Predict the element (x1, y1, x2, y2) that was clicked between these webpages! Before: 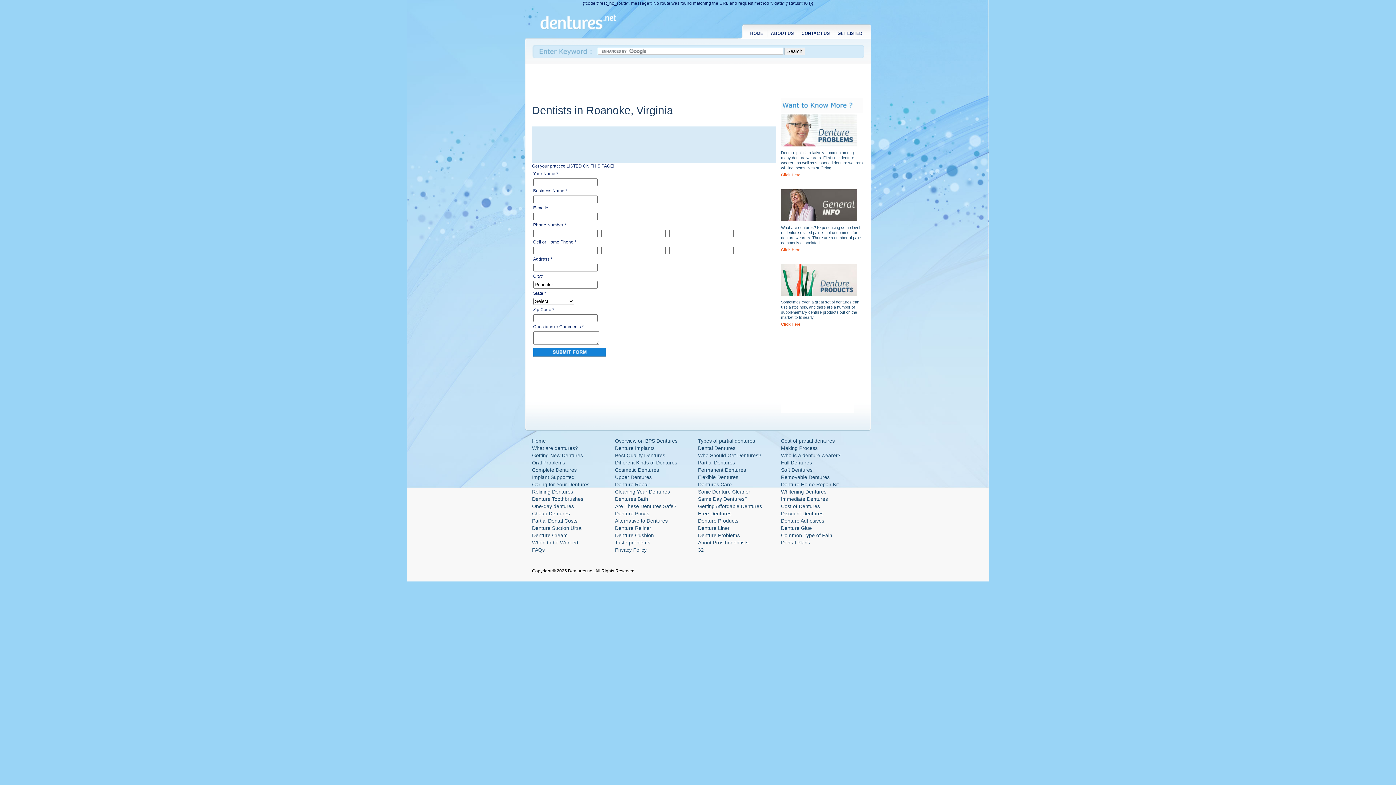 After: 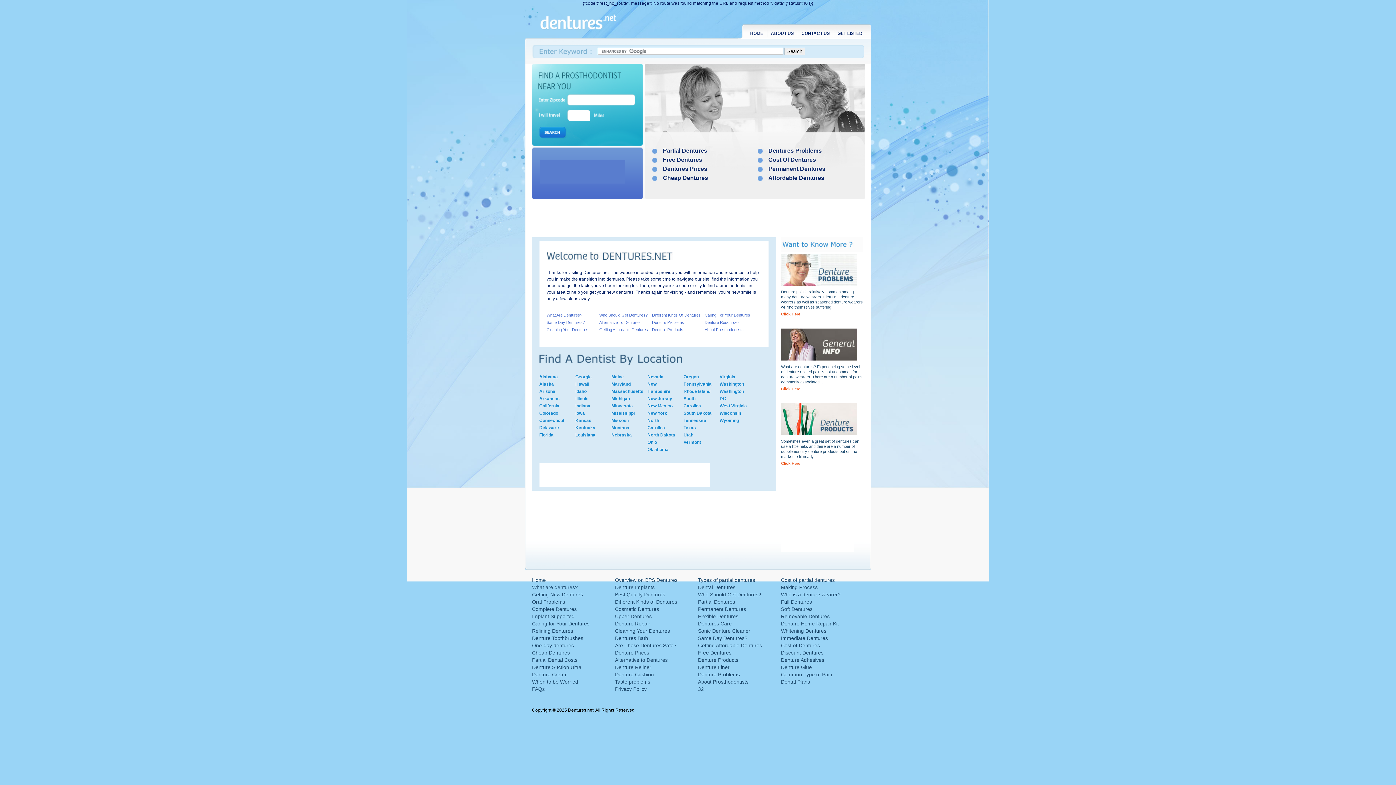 Action: bbox: (539, 26, 616, 31)